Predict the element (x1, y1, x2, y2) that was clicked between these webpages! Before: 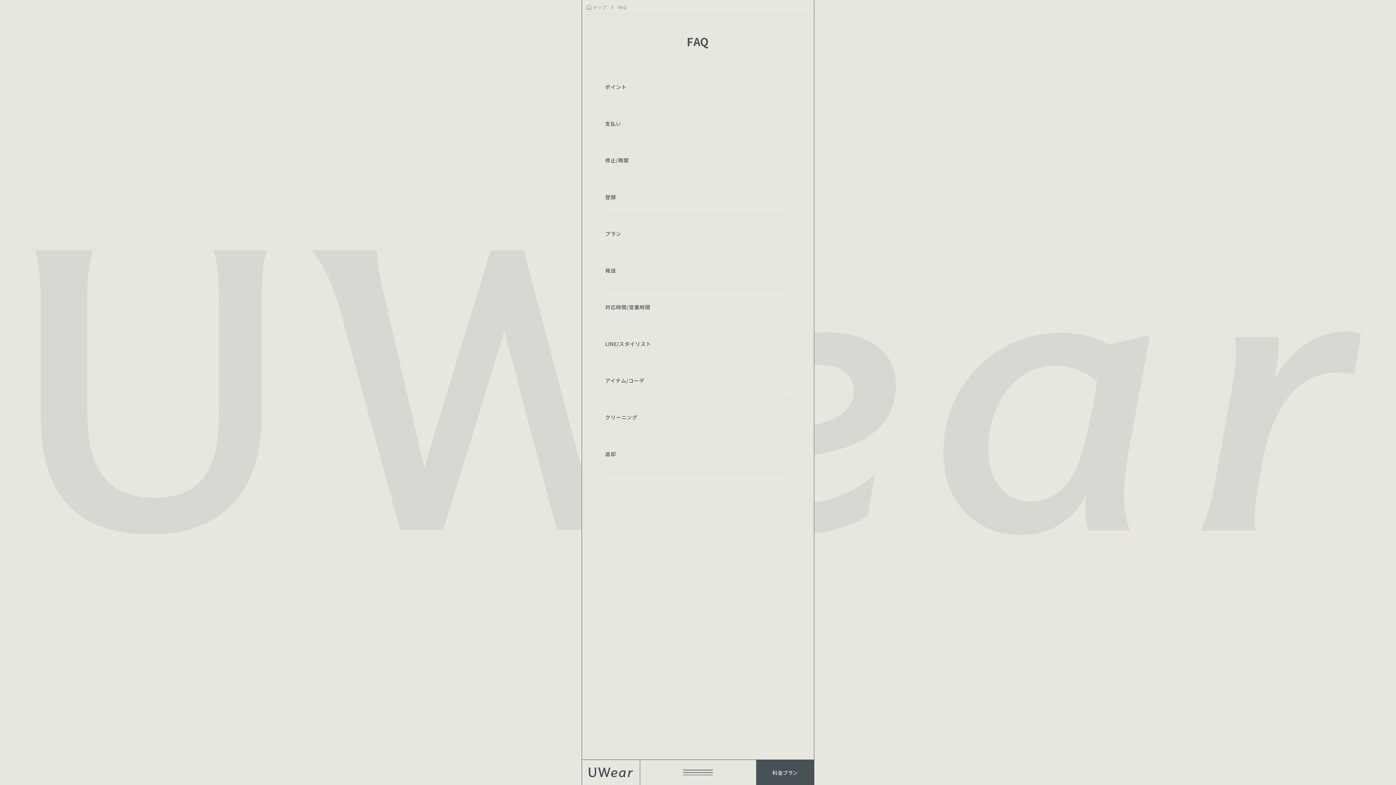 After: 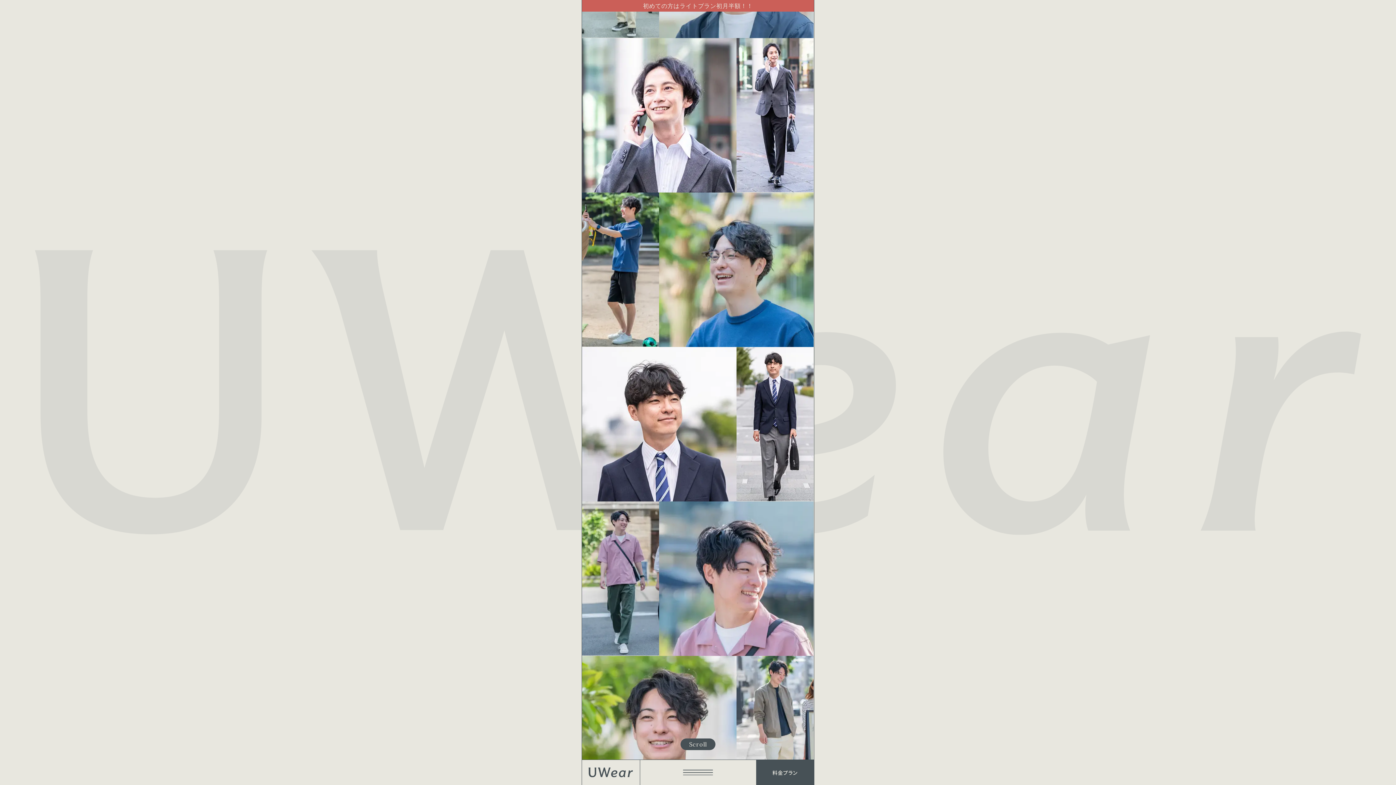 Action: label: トップ bbox: (593, 4, 607, 9)